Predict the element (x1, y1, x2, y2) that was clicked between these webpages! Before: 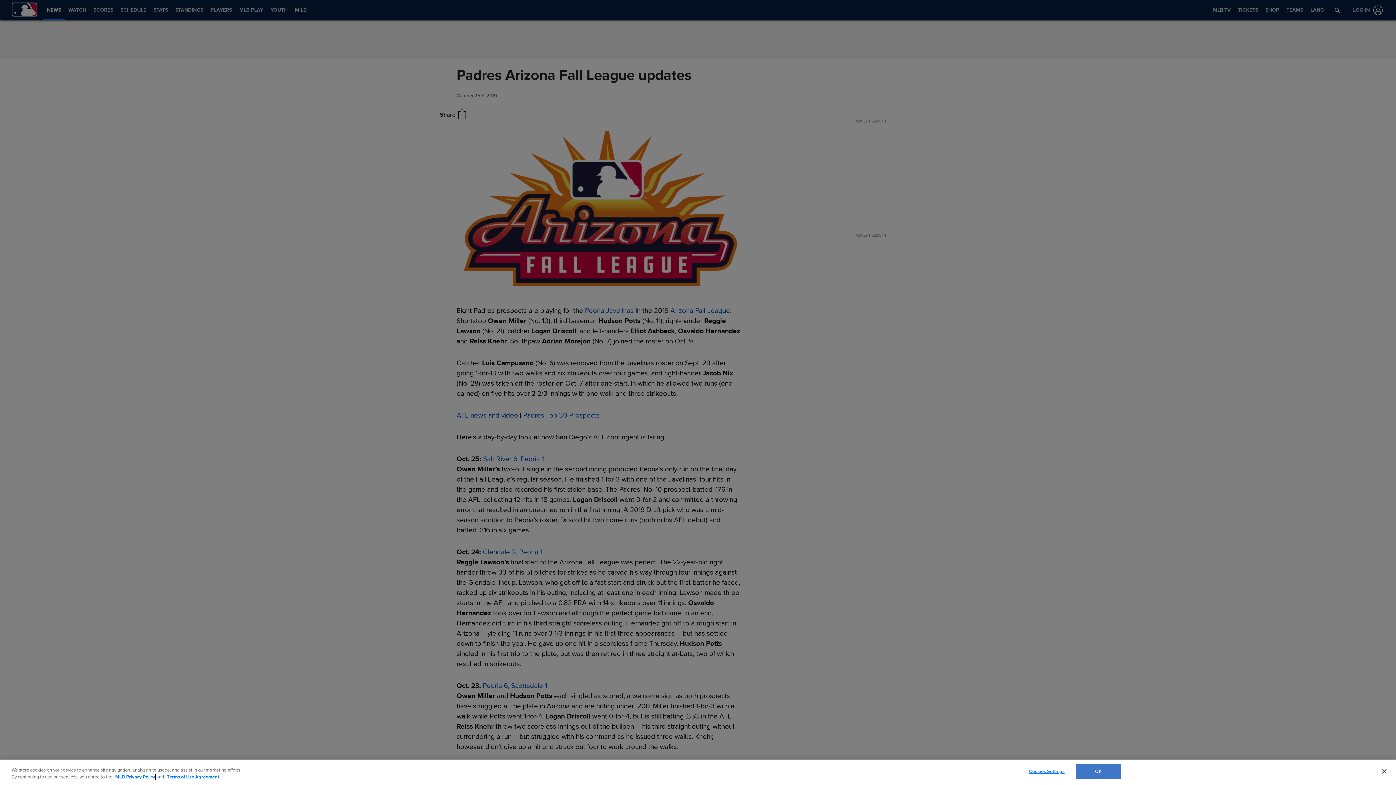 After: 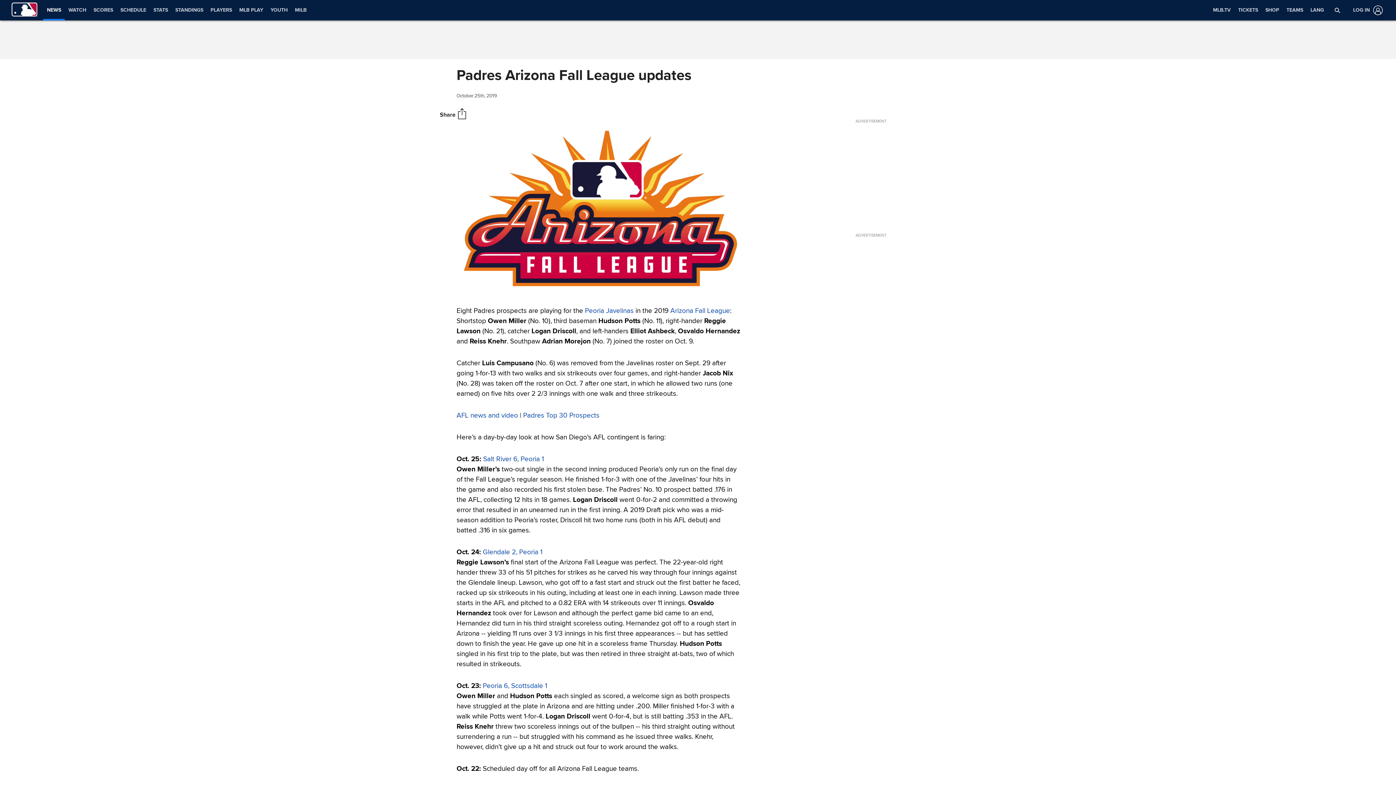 Action: bbox: (1075, 764, 1121, 779) label: OK